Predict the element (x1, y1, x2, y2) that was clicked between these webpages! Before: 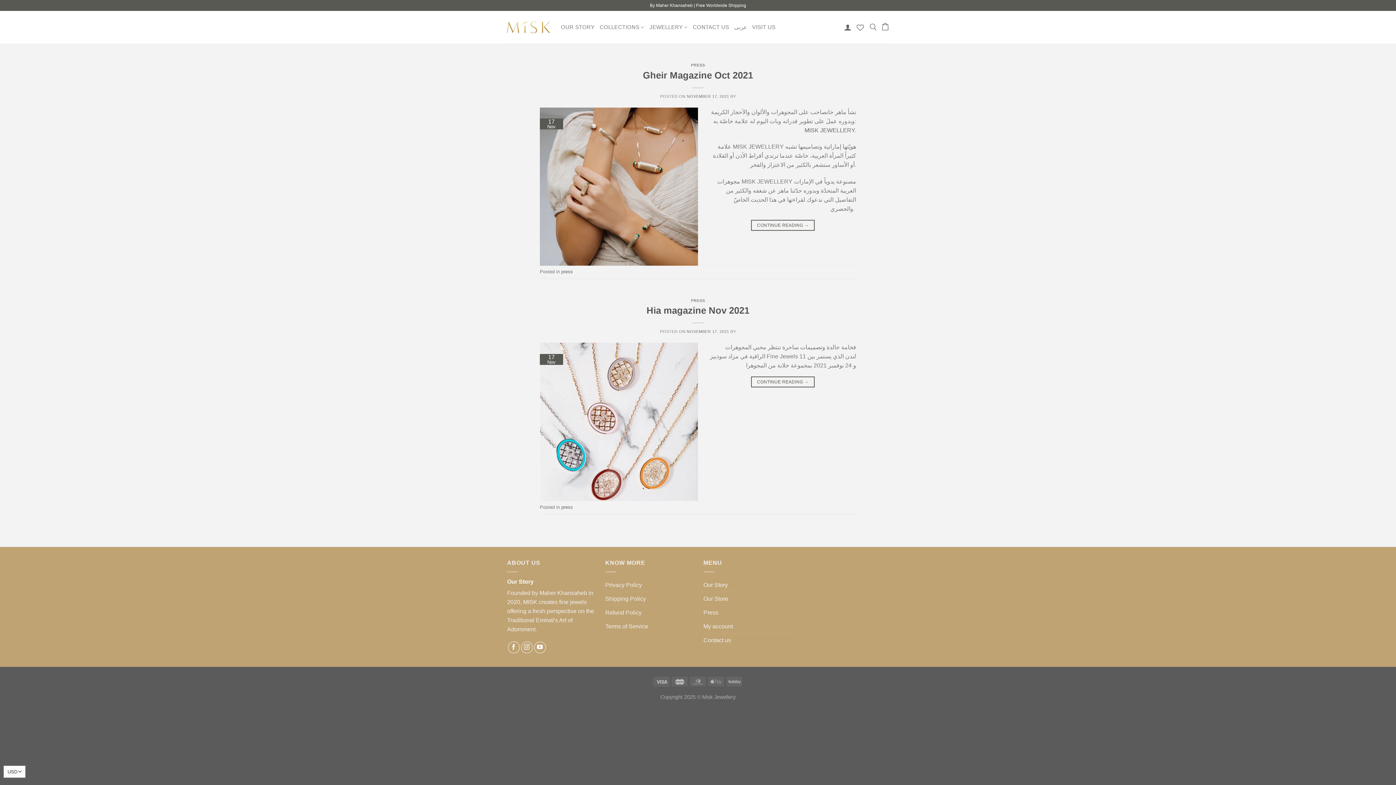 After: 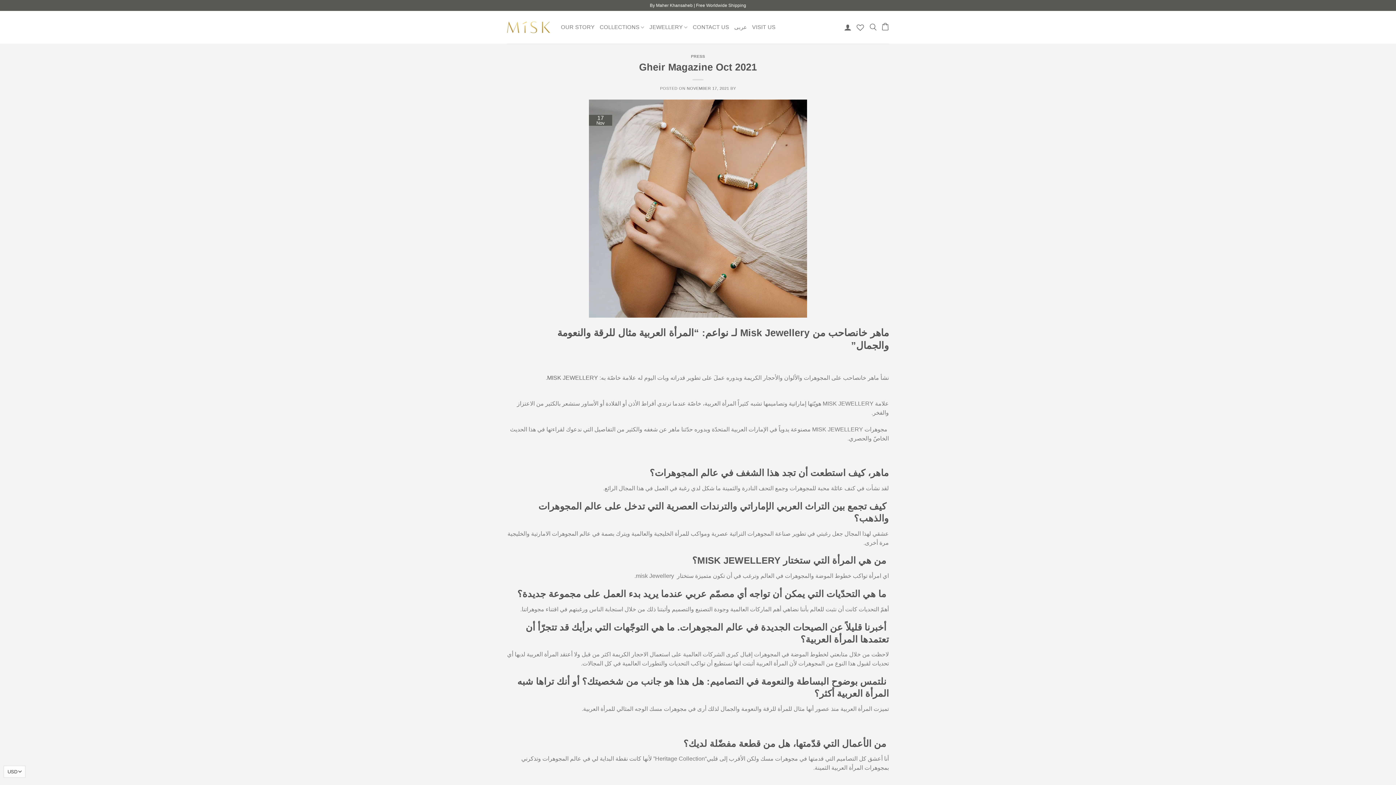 Action: label: CONTINUE READING → bbox: (751, 220, 814, 230)